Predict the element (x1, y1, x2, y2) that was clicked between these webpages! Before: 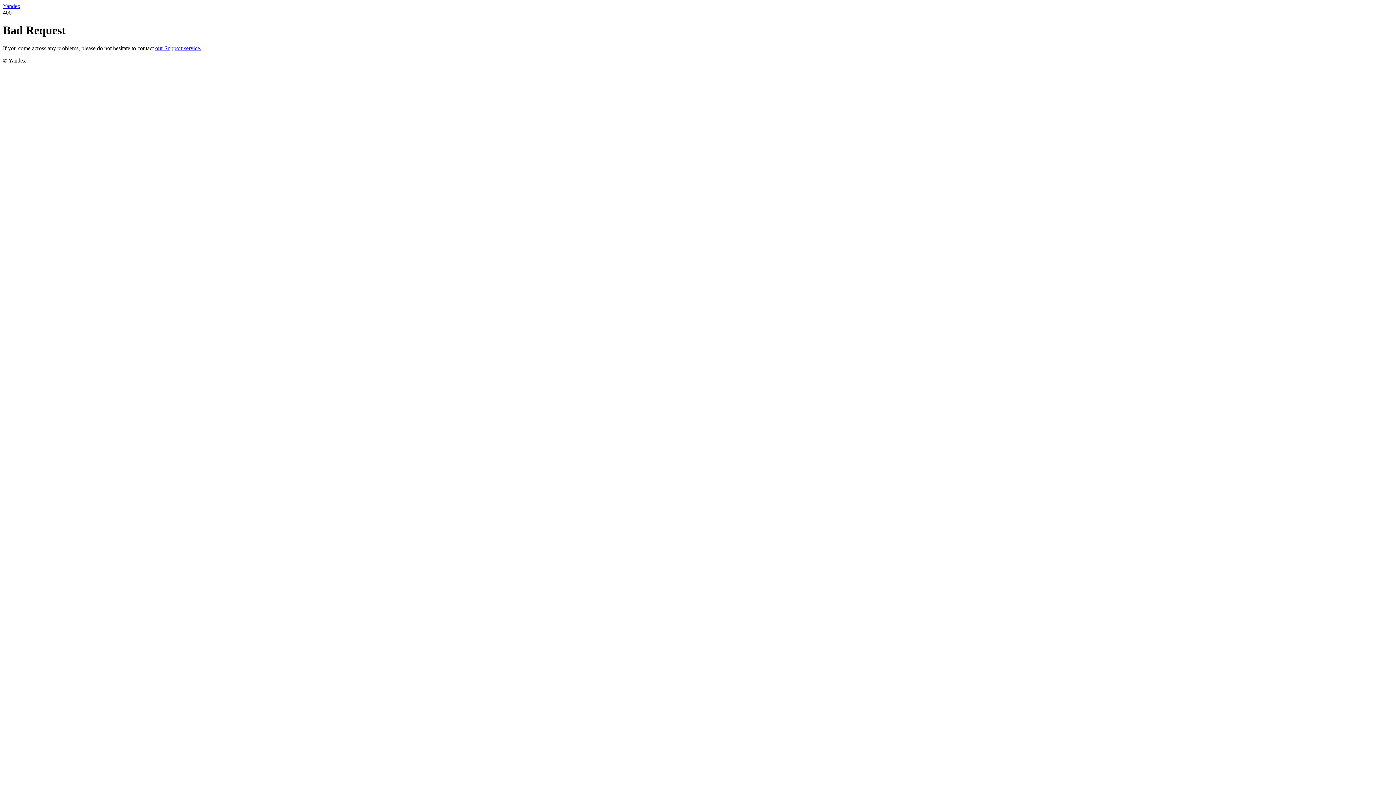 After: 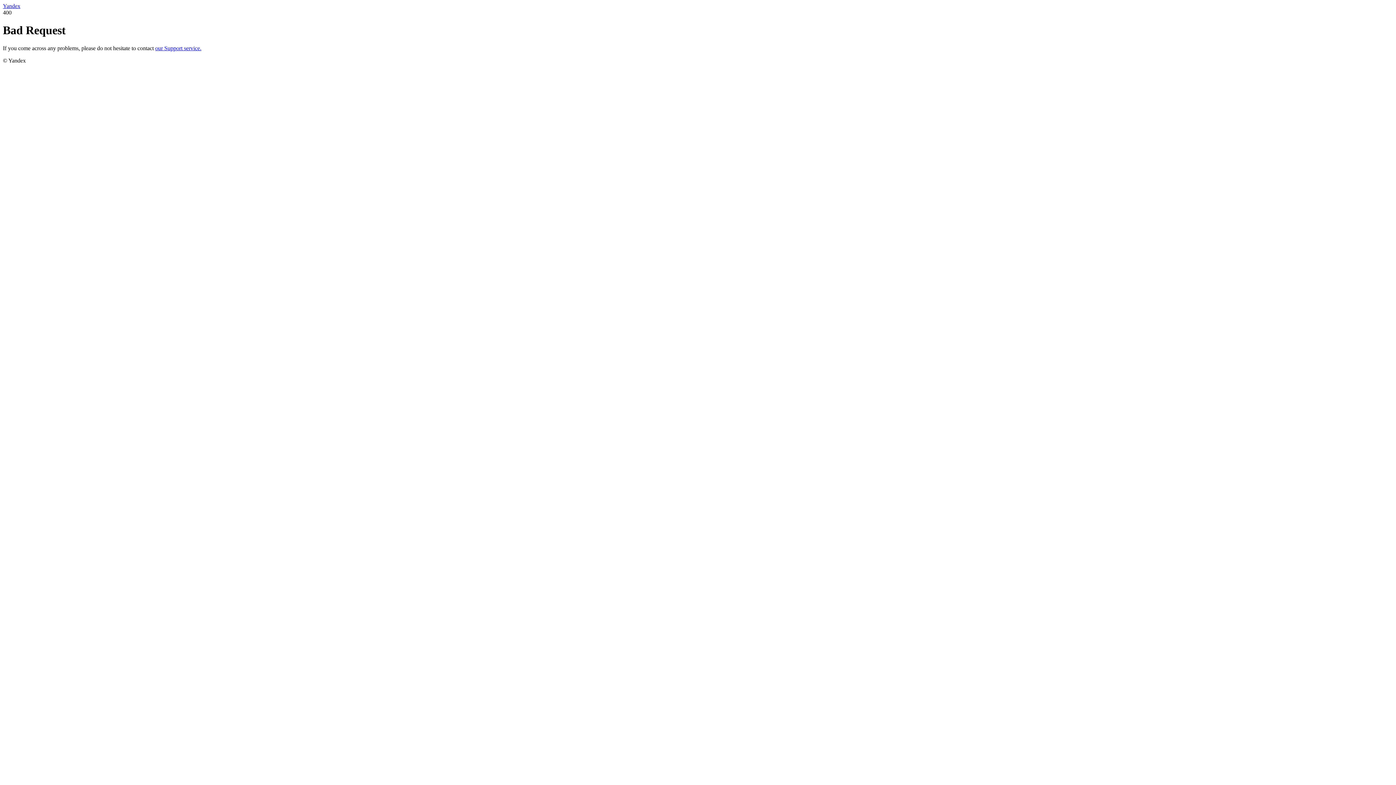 Action: label: Yandex bbox: (2, 2, 20, 9)